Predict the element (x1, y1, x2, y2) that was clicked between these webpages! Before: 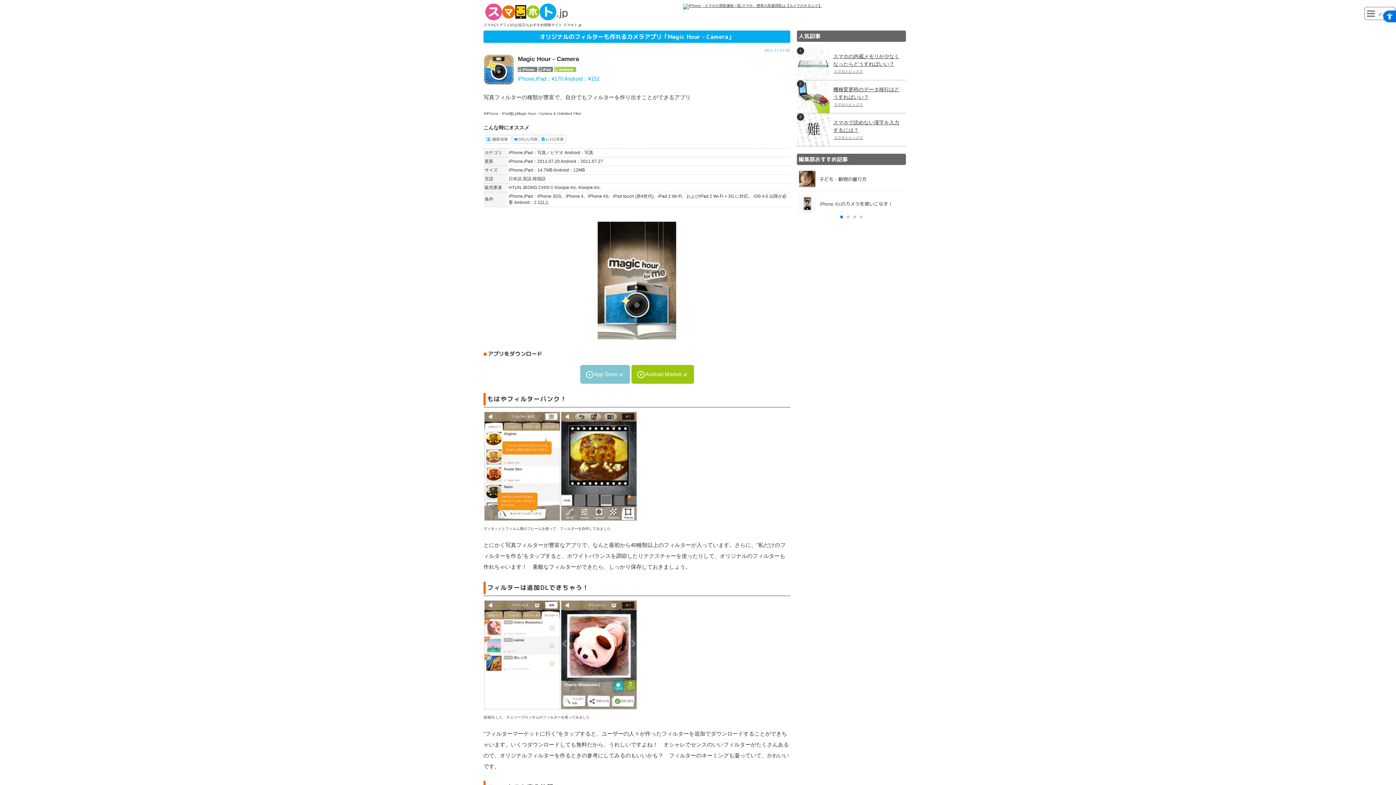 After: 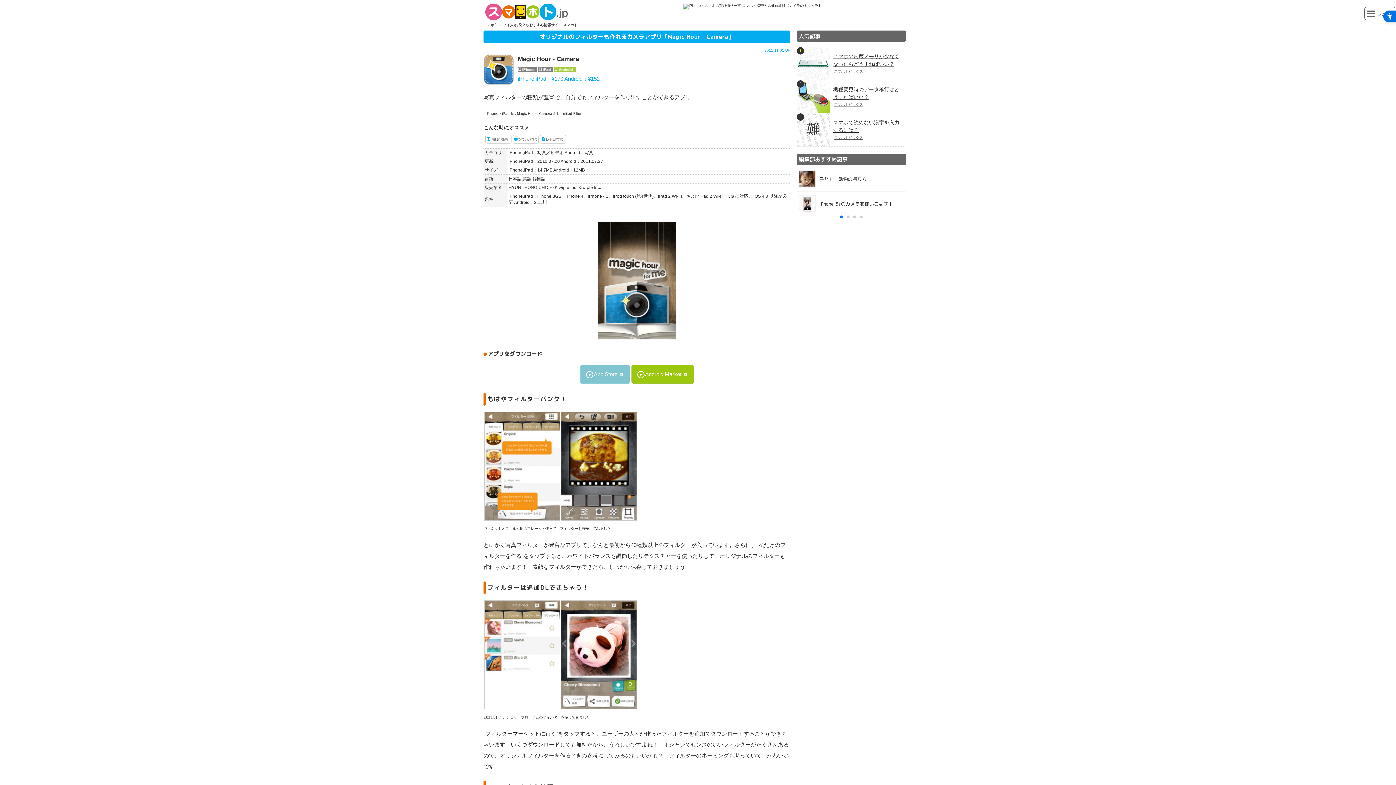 Action: label: iPhone・スマホの買取価格一覧-スマホ・携帯の高価買取は【カメラのキタムラ】 - Open in New Tab bbox: (683, 5, 822, 9)